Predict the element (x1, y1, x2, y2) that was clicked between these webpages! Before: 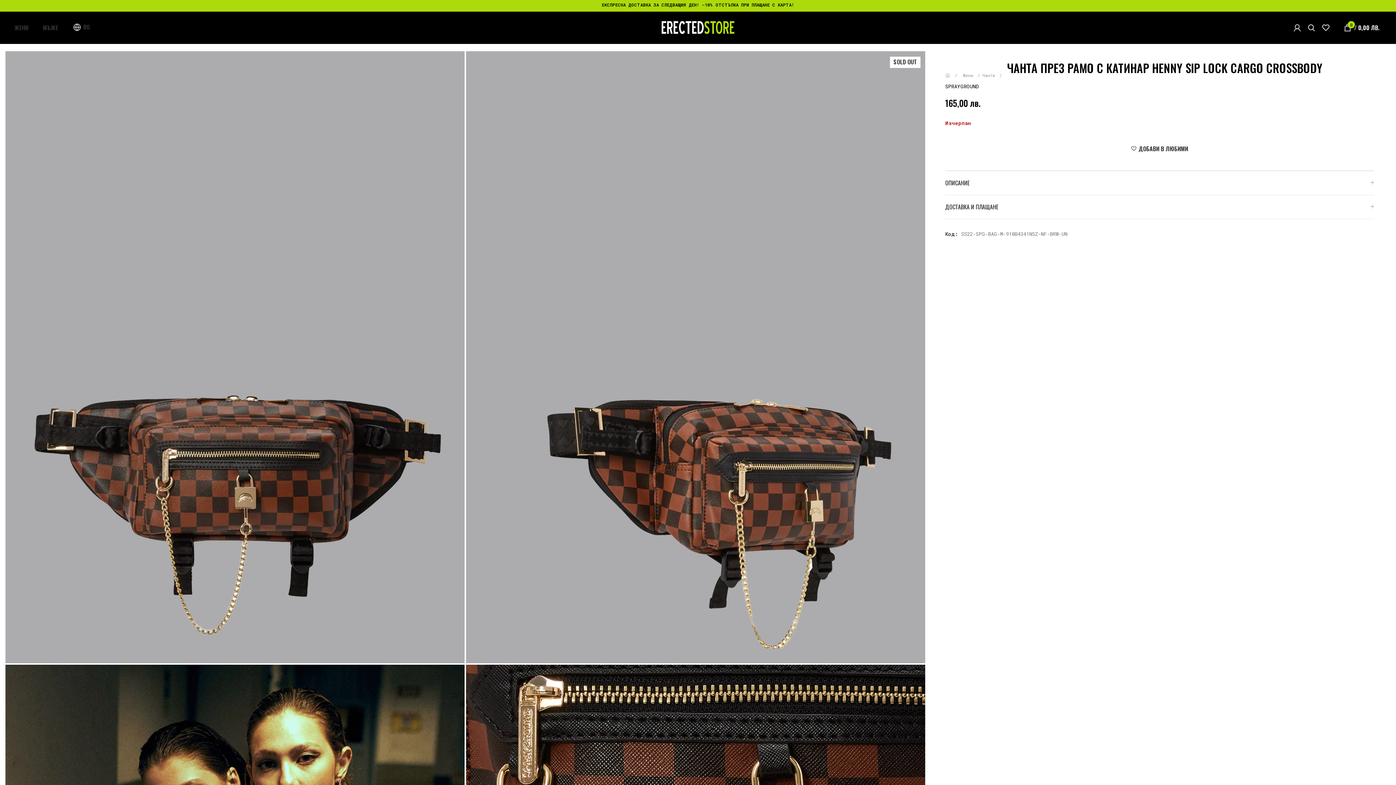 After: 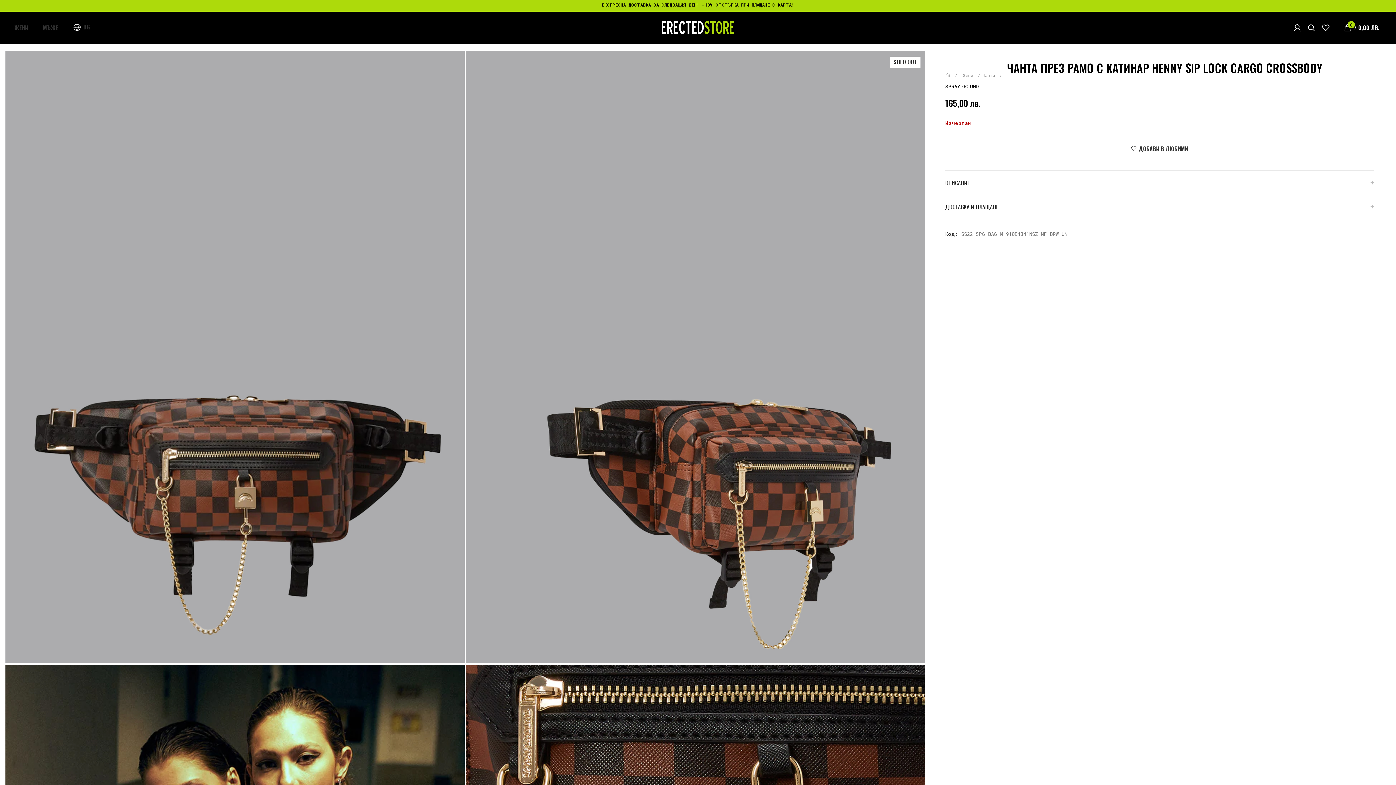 Action: bbox: (10, 3, 15, 8) label: Facebook социална връзка